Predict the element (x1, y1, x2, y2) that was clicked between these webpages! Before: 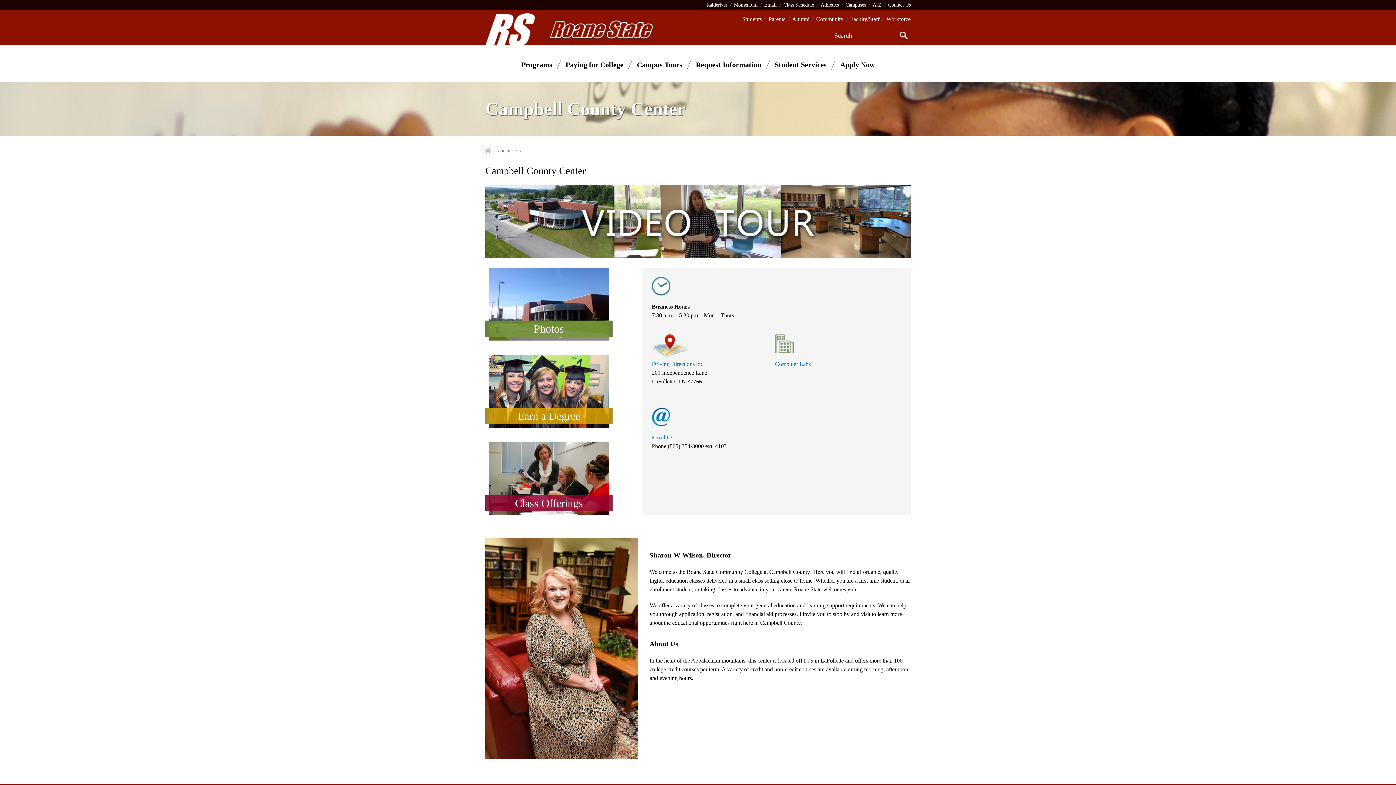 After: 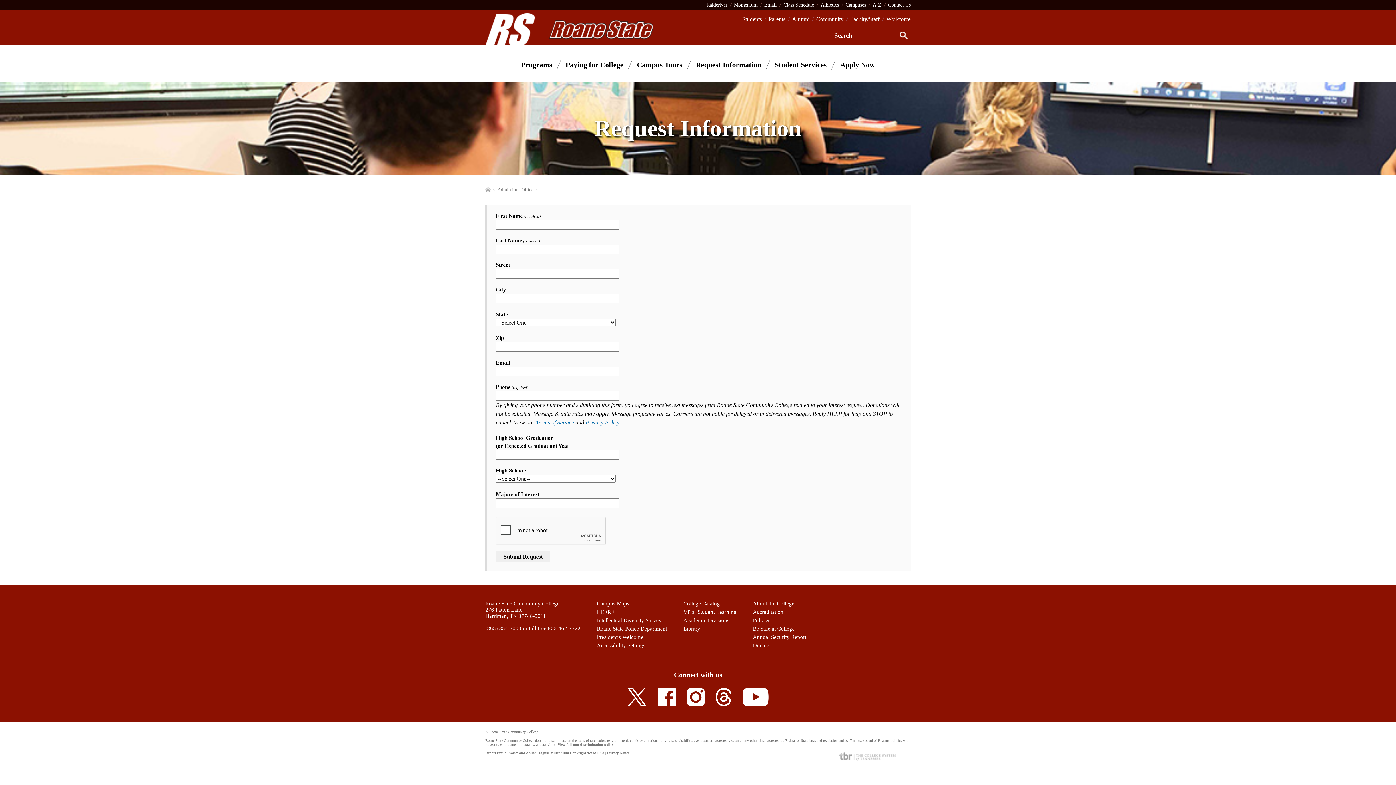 Action: label: Request Information bbox: (696, 60, 761, 68)